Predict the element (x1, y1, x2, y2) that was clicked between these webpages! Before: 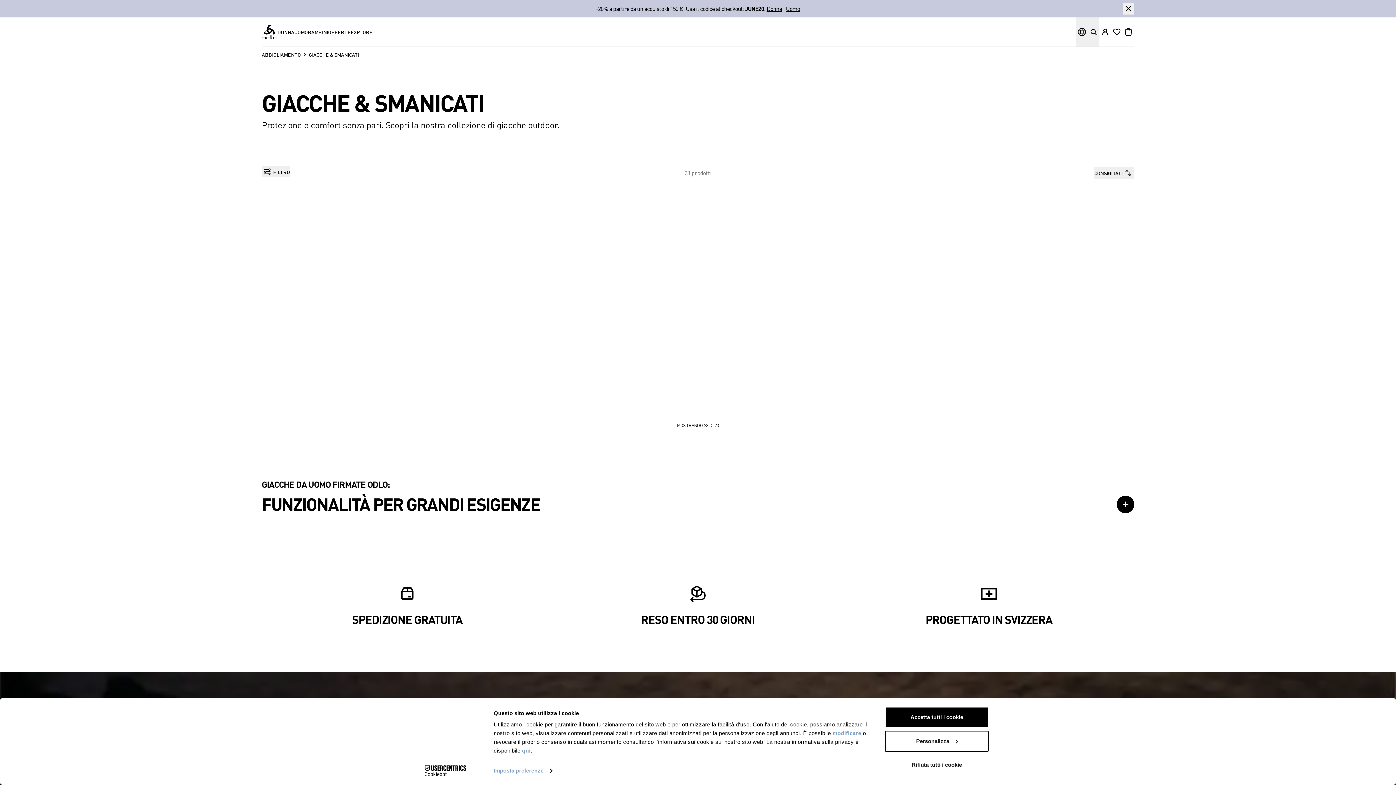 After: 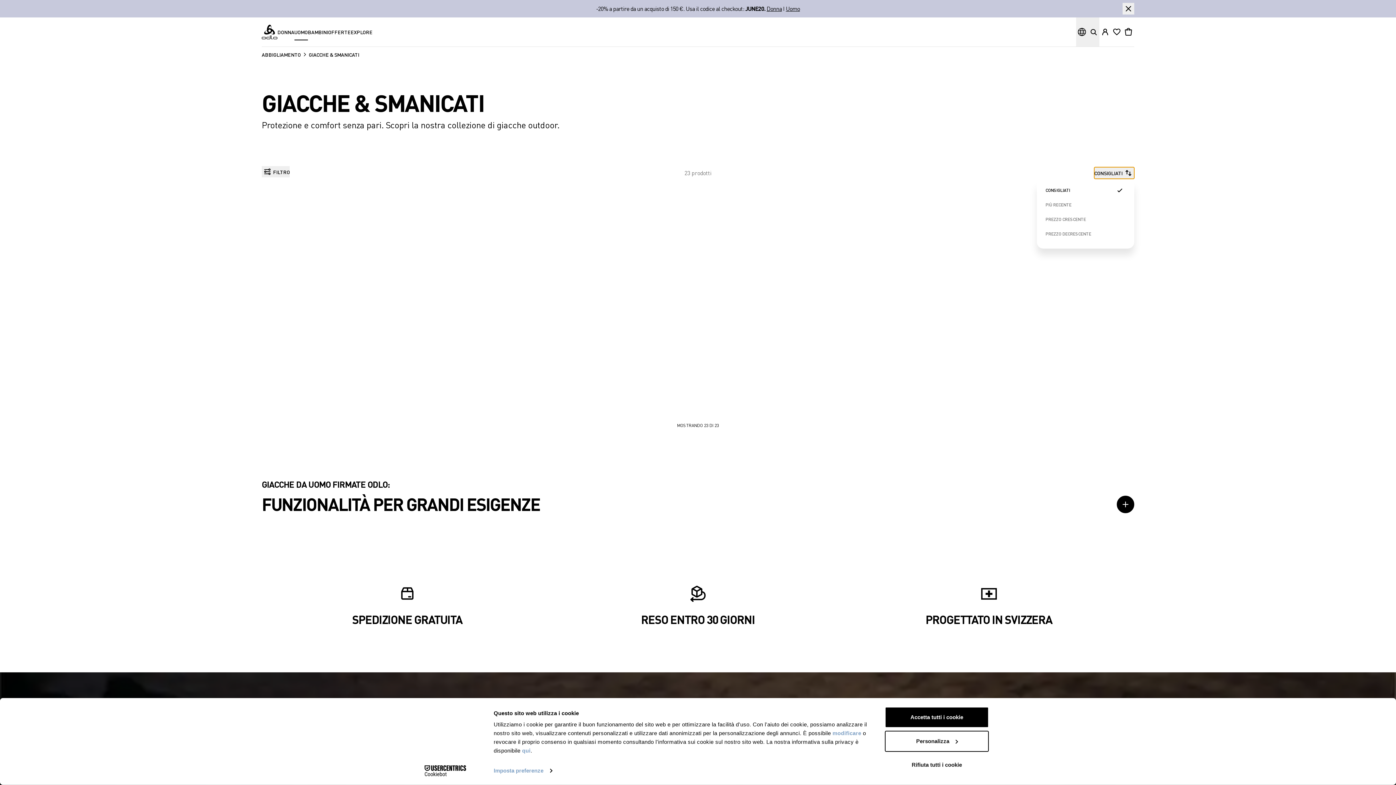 Action: label: CONSIGLIATI bbox: (1094, 167, 1134, 178)